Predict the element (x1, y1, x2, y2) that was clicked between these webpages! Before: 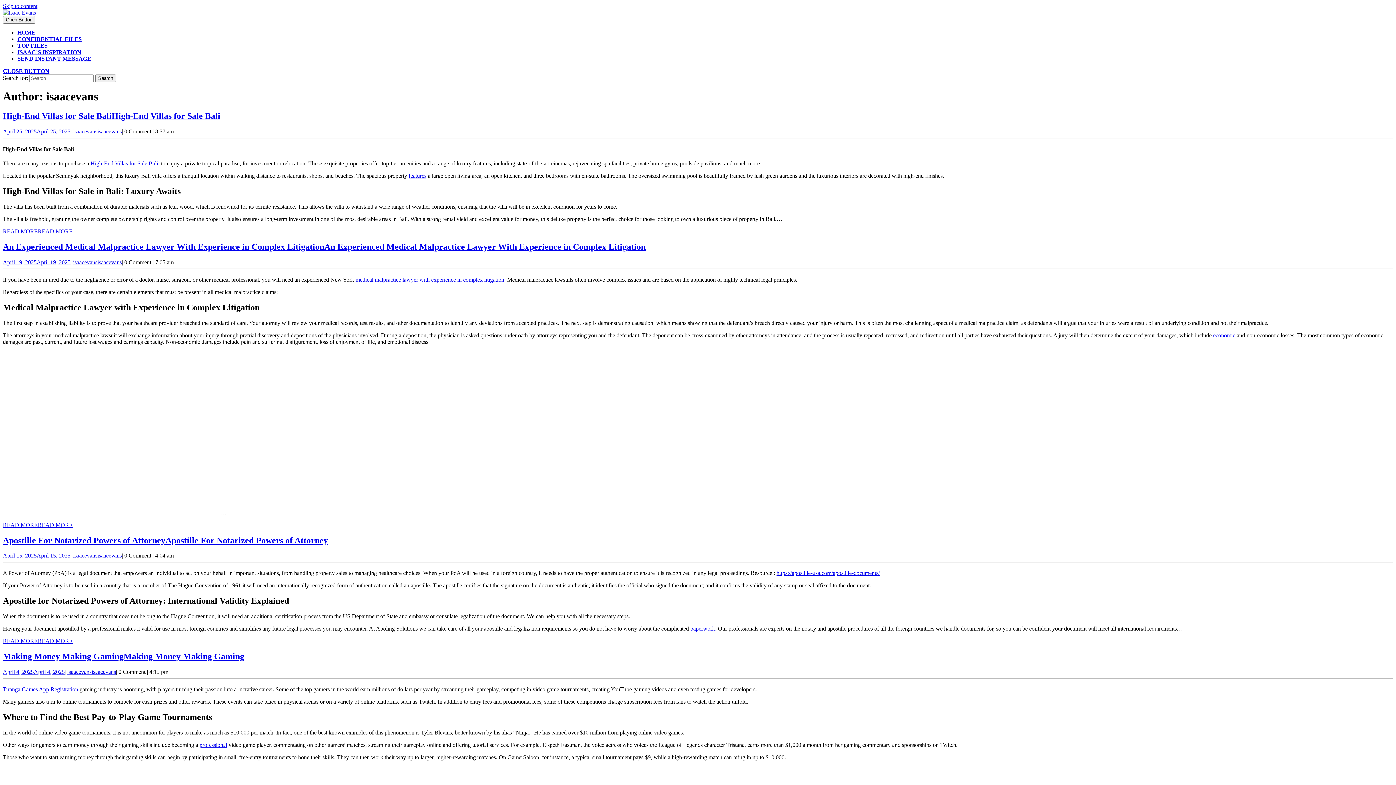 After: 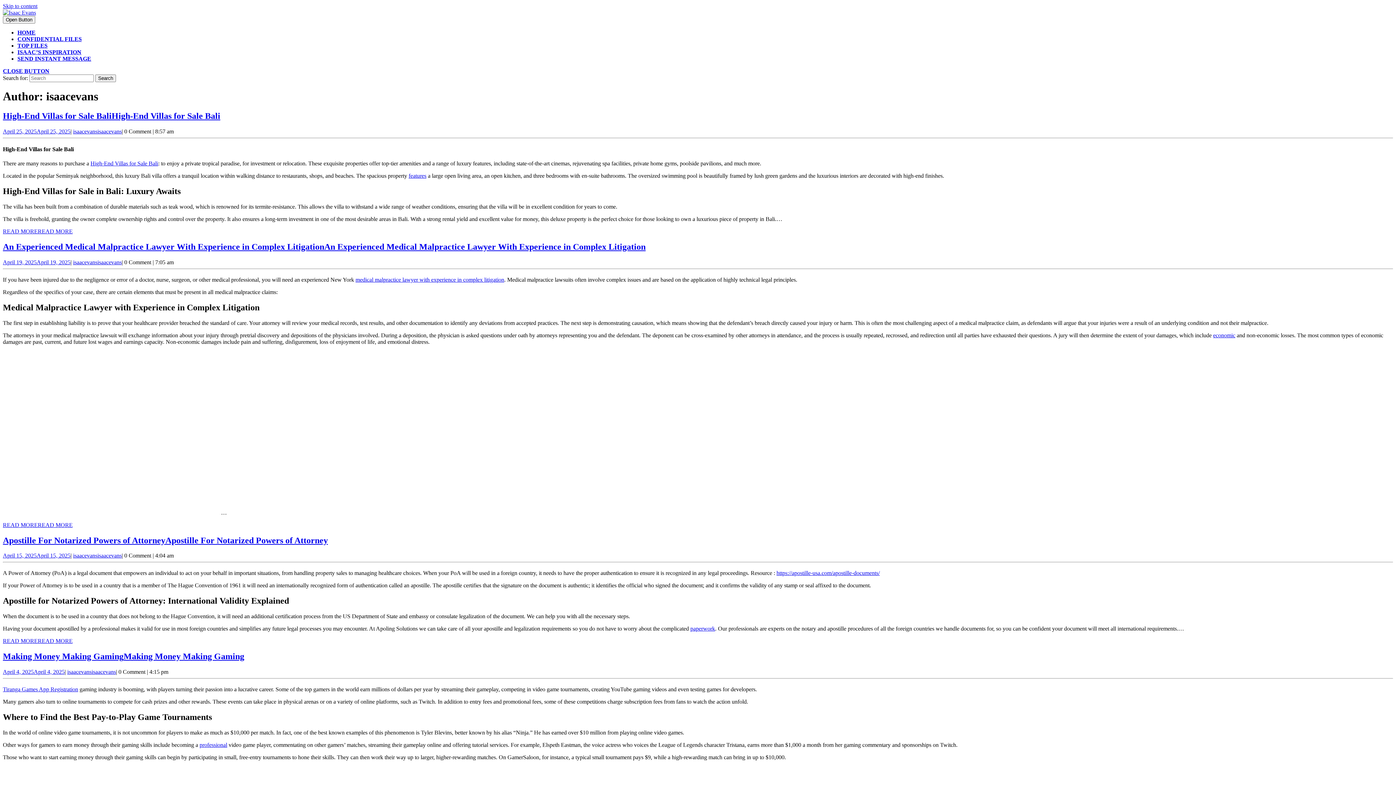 Action: label: High-End Villas for Sale Bali bbox: (90, 160, 158, 166)